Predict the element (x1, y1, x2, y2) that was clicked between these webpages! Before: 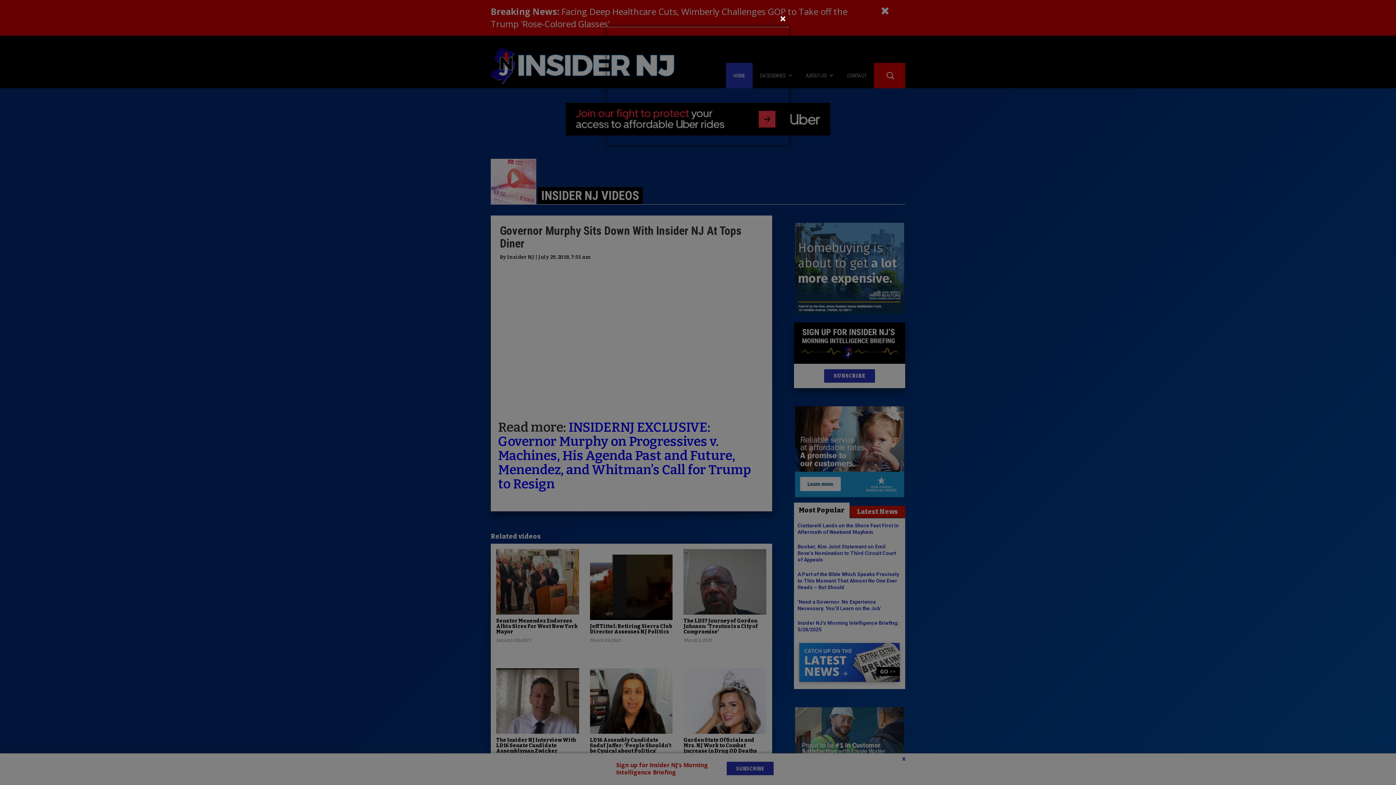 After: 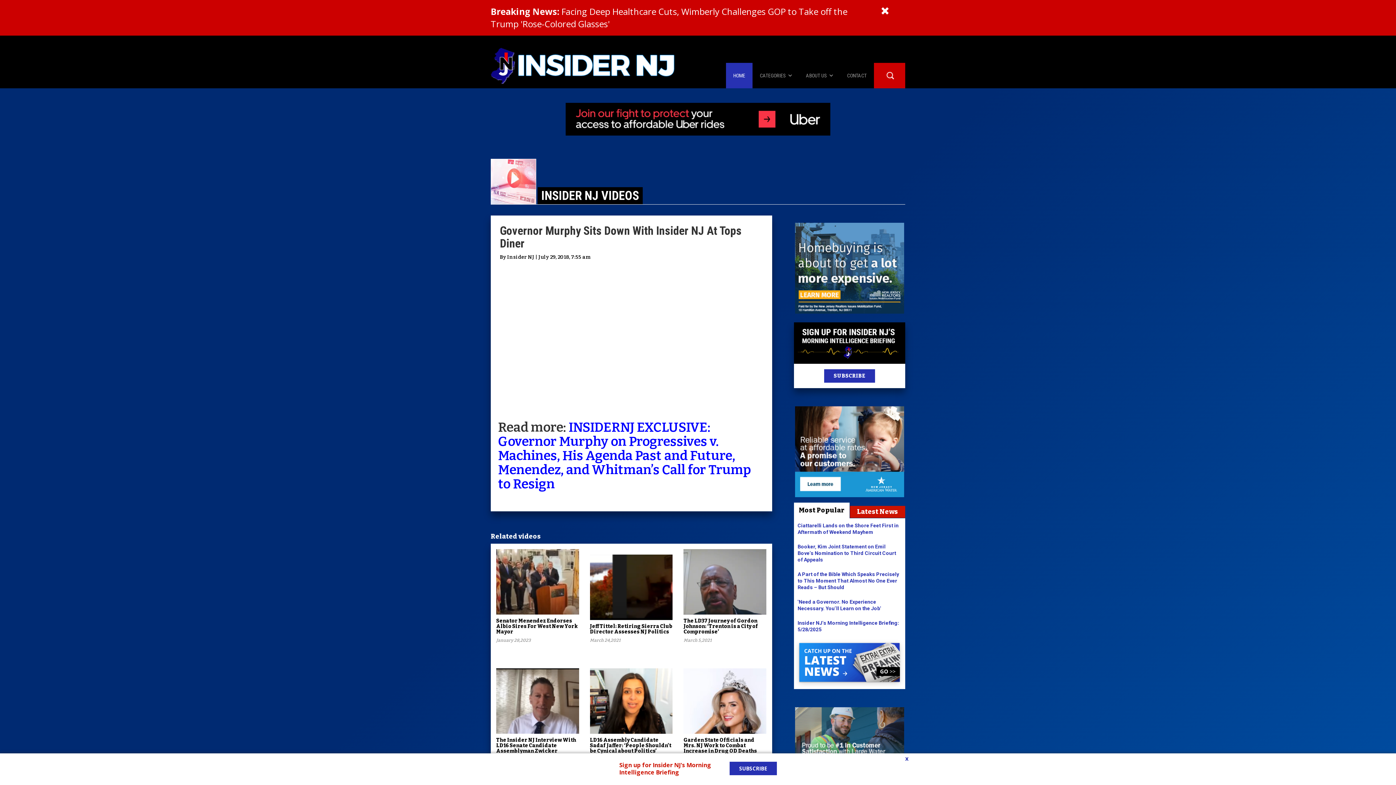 Action: bbox: (780, 13, 786, 24) label: Close